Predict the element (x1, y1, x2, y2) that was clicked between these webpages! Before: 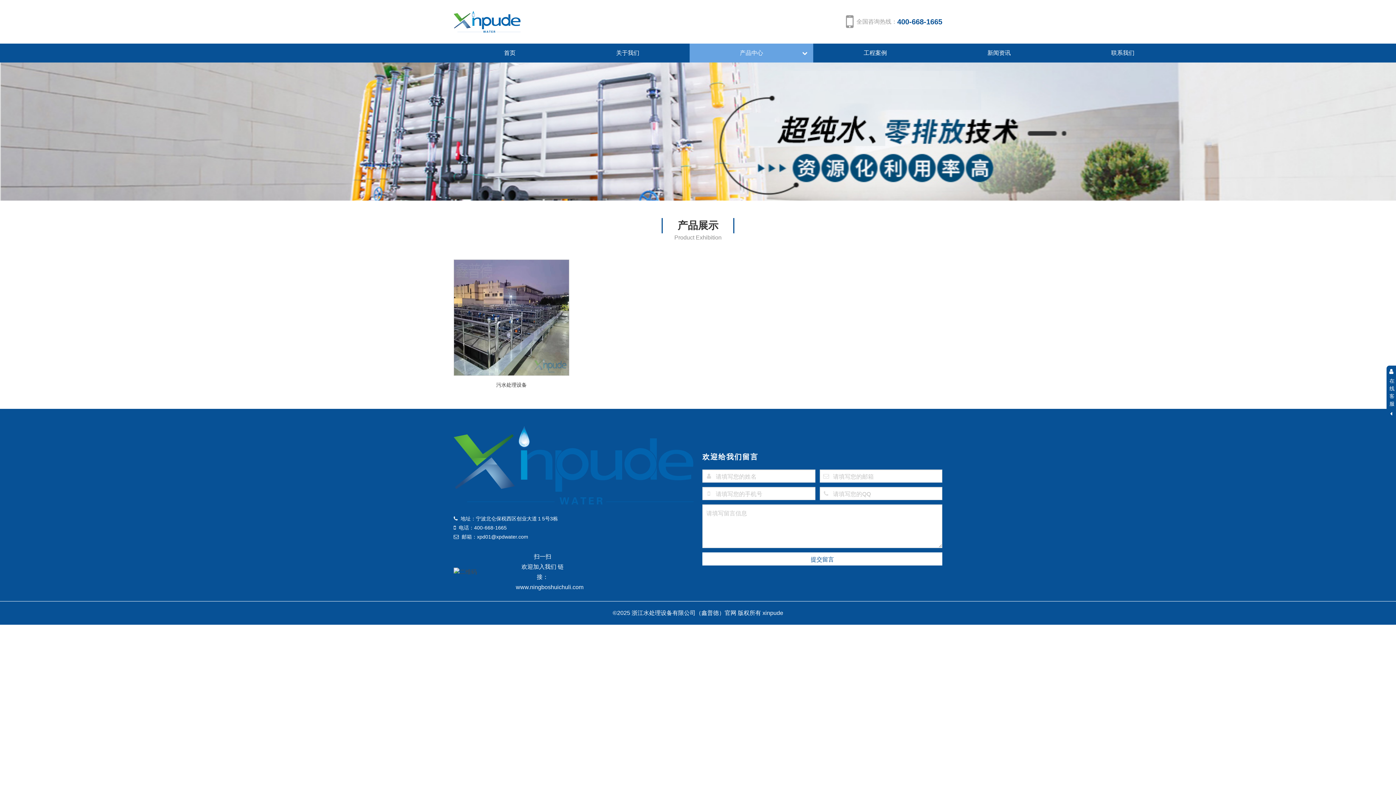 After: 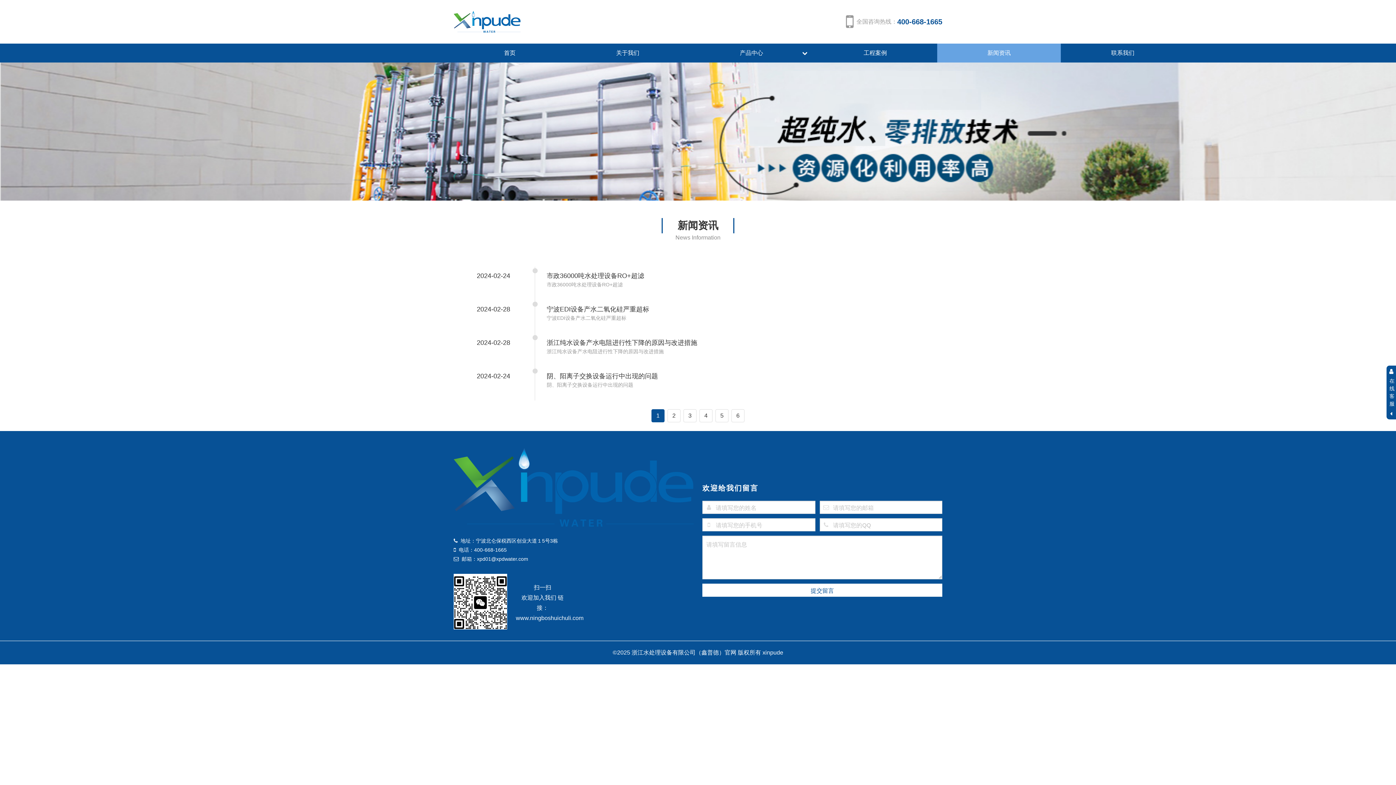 Action: label: 新闻资讯 bbox: (937, 43, 1061, 62)